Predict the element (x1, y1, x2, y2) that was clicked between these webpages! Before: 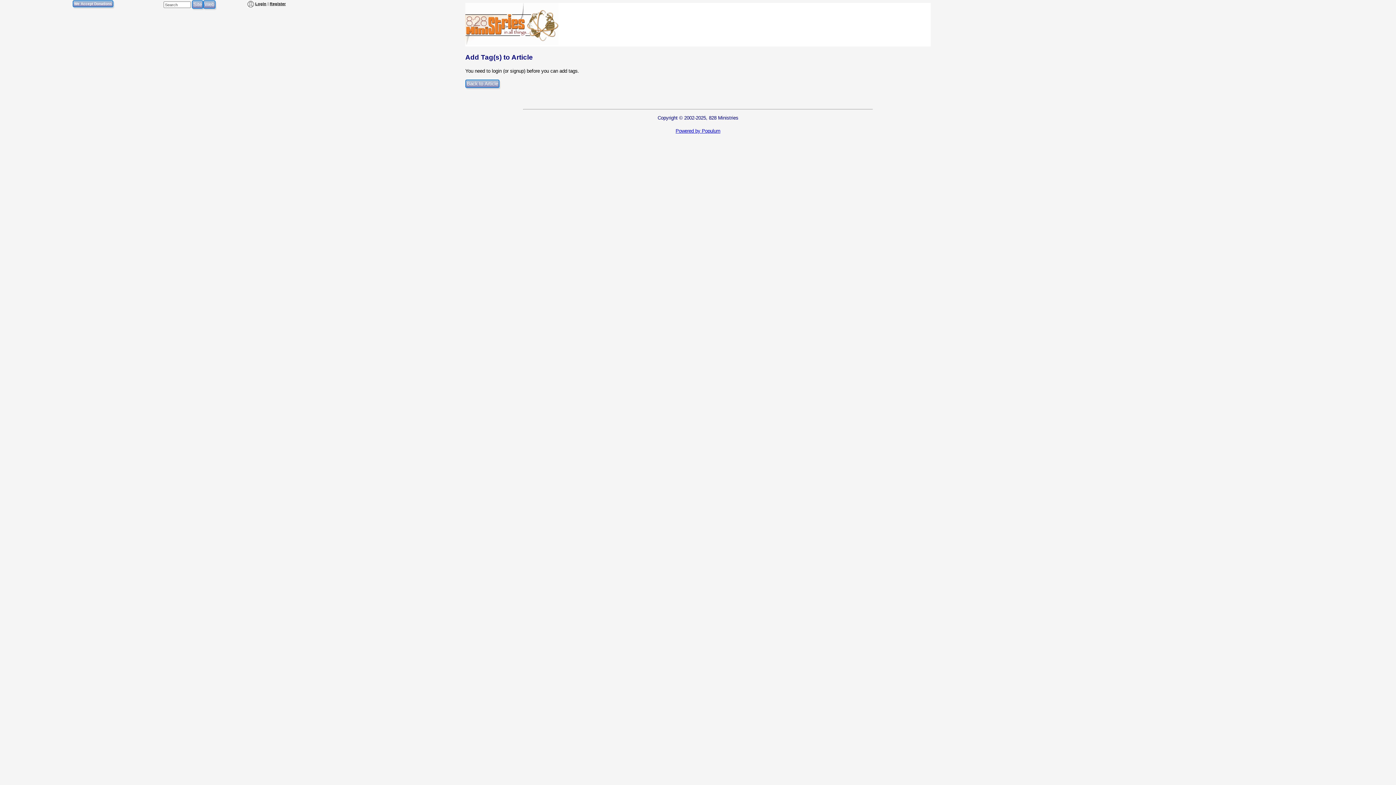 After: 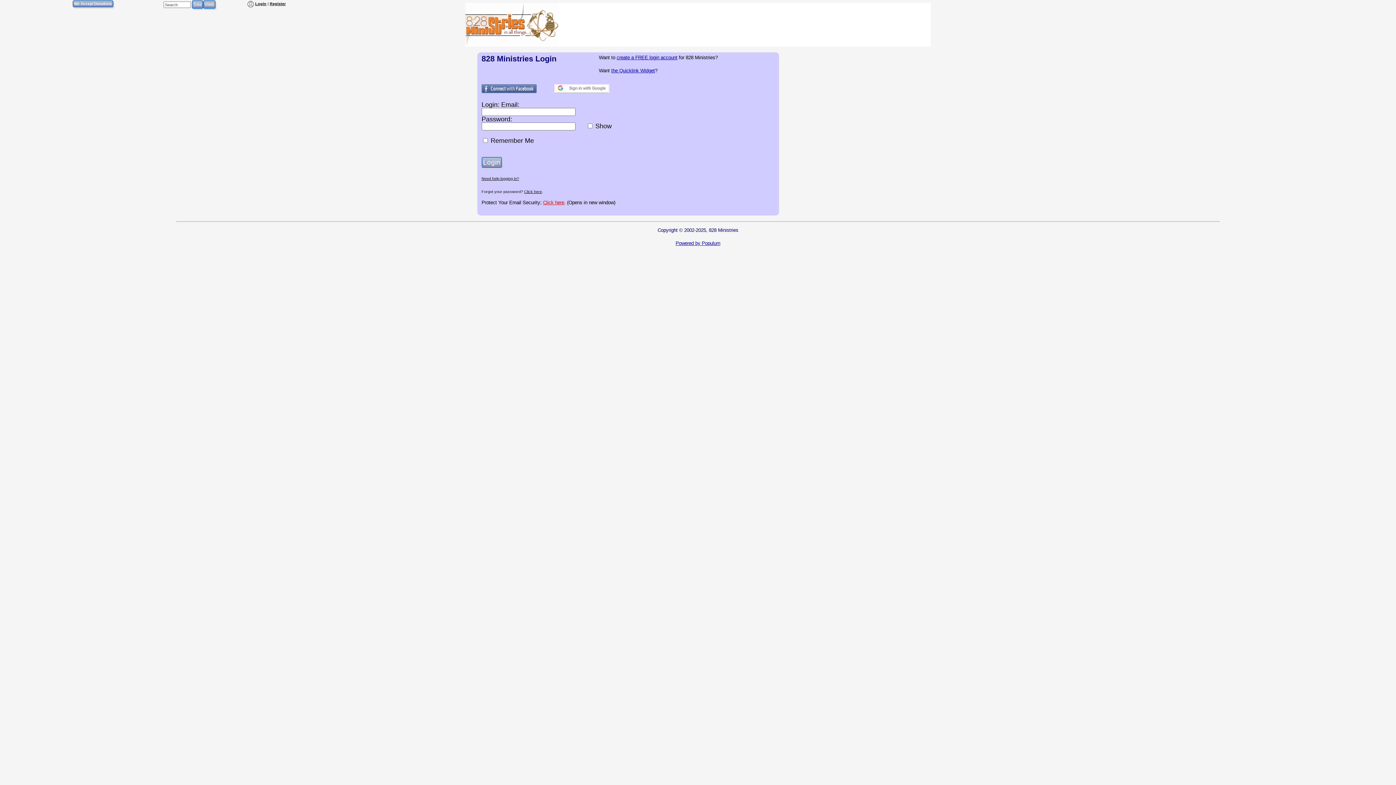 Action: bbox: (255, 1, 266, 5) label: Login